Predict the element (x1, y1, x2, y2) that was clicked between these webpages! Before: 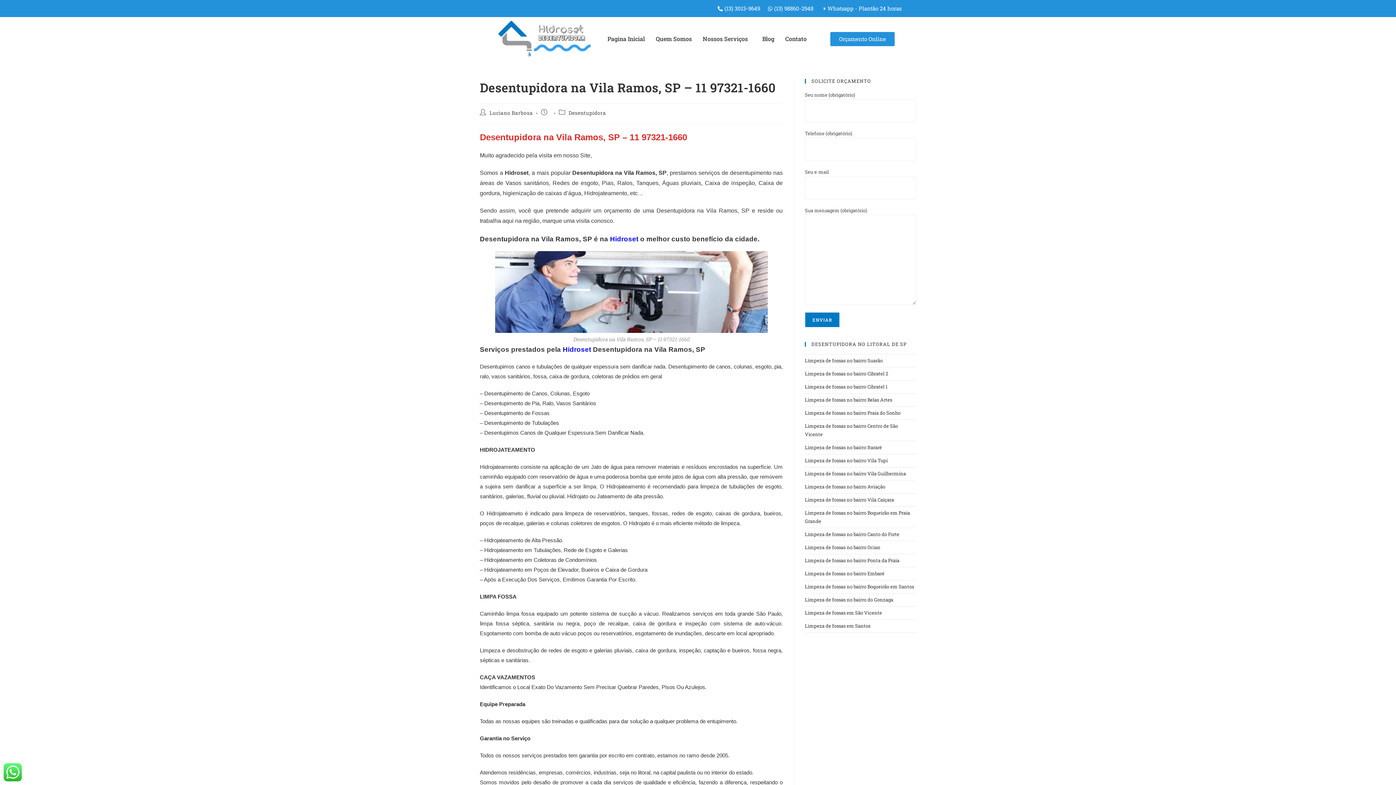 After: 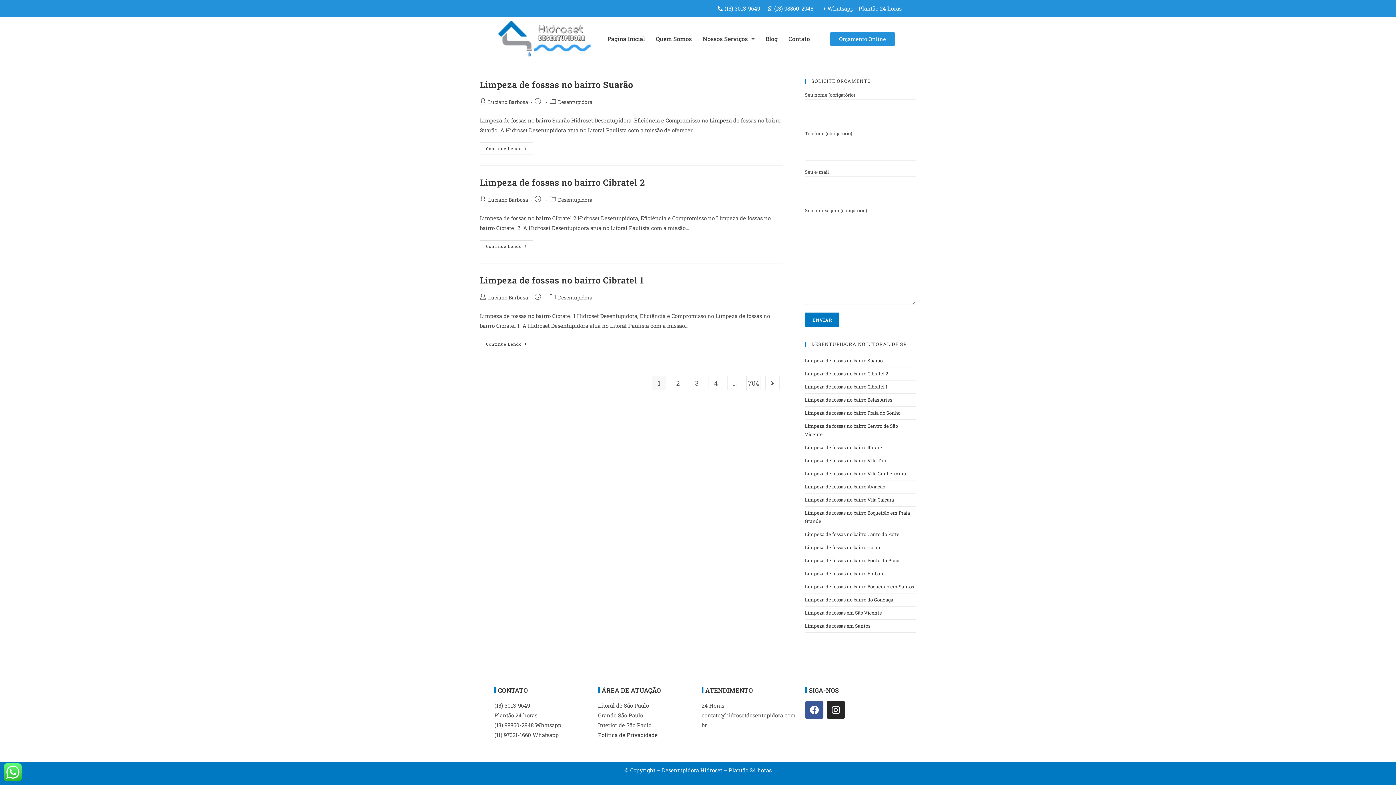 Action: bbox: (489, 109, 532, 116) label: Luciano Barbosa